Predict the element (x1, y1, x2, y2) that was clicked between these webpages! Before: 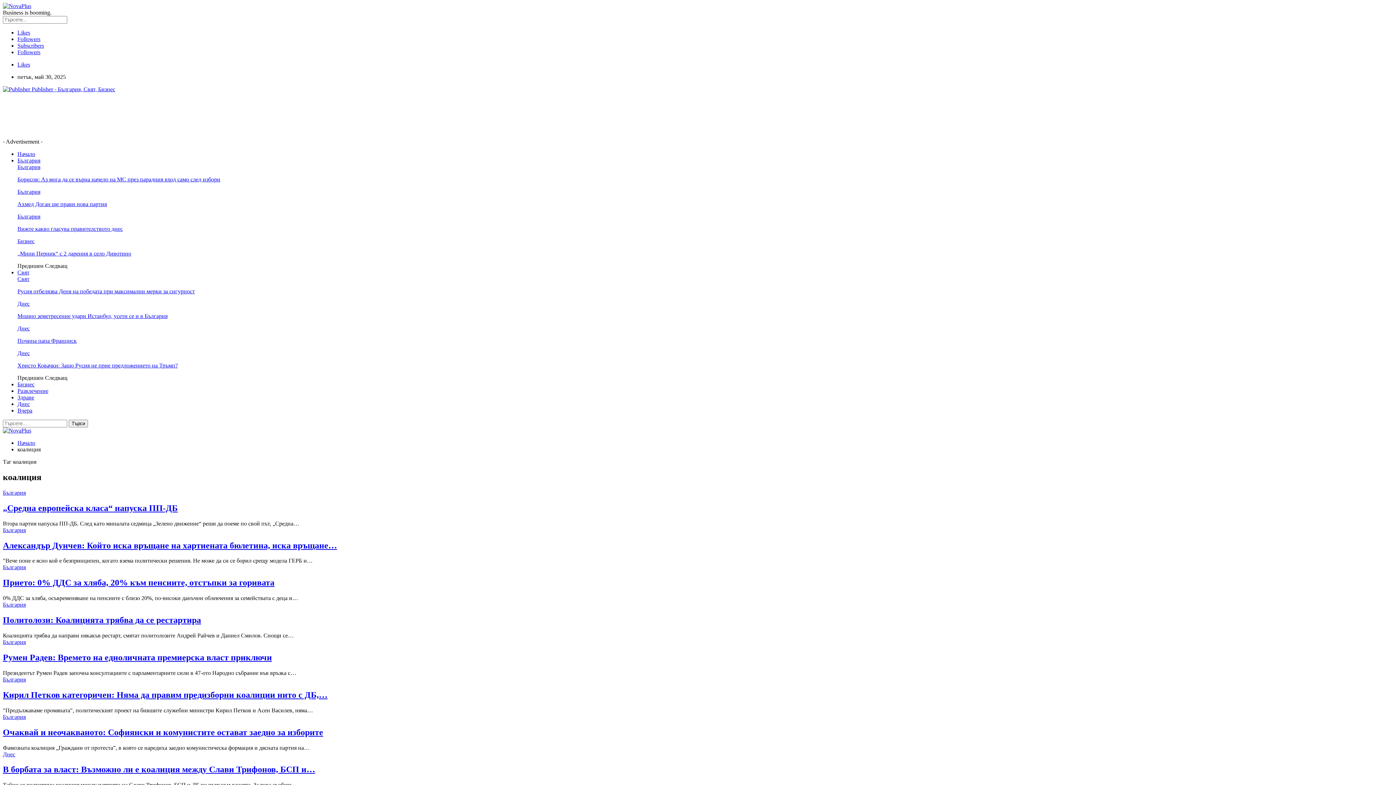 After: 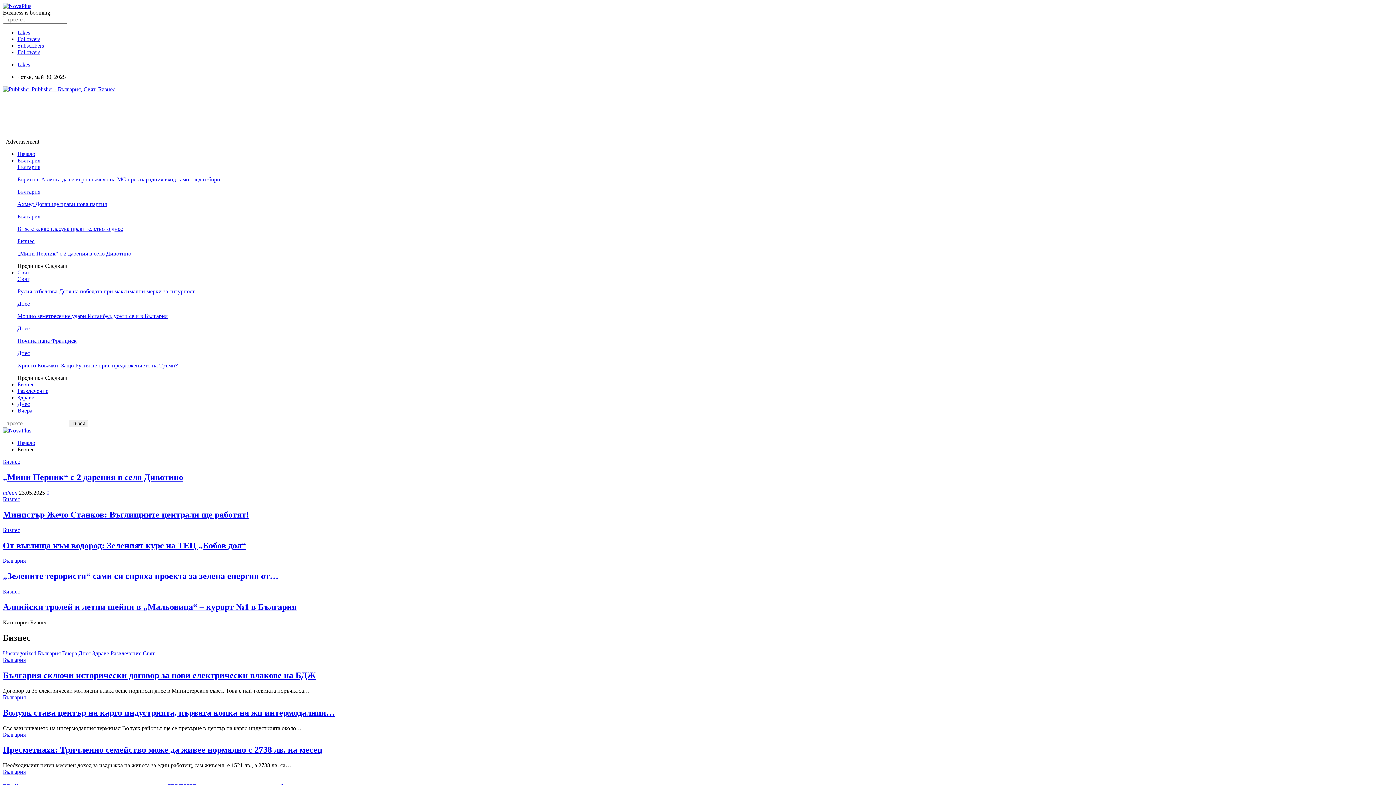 Action: bbox: (17, 238, 34, 244) label: Бизнес